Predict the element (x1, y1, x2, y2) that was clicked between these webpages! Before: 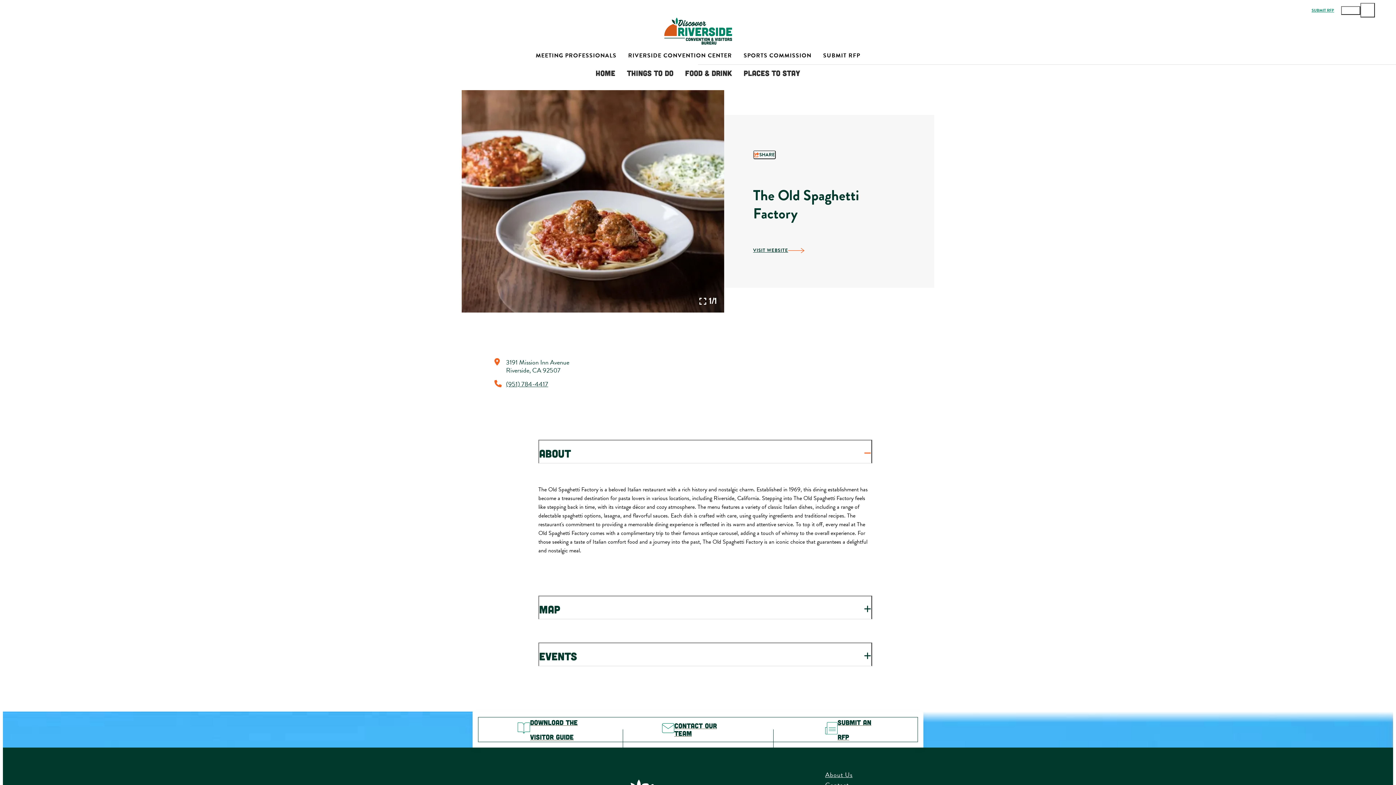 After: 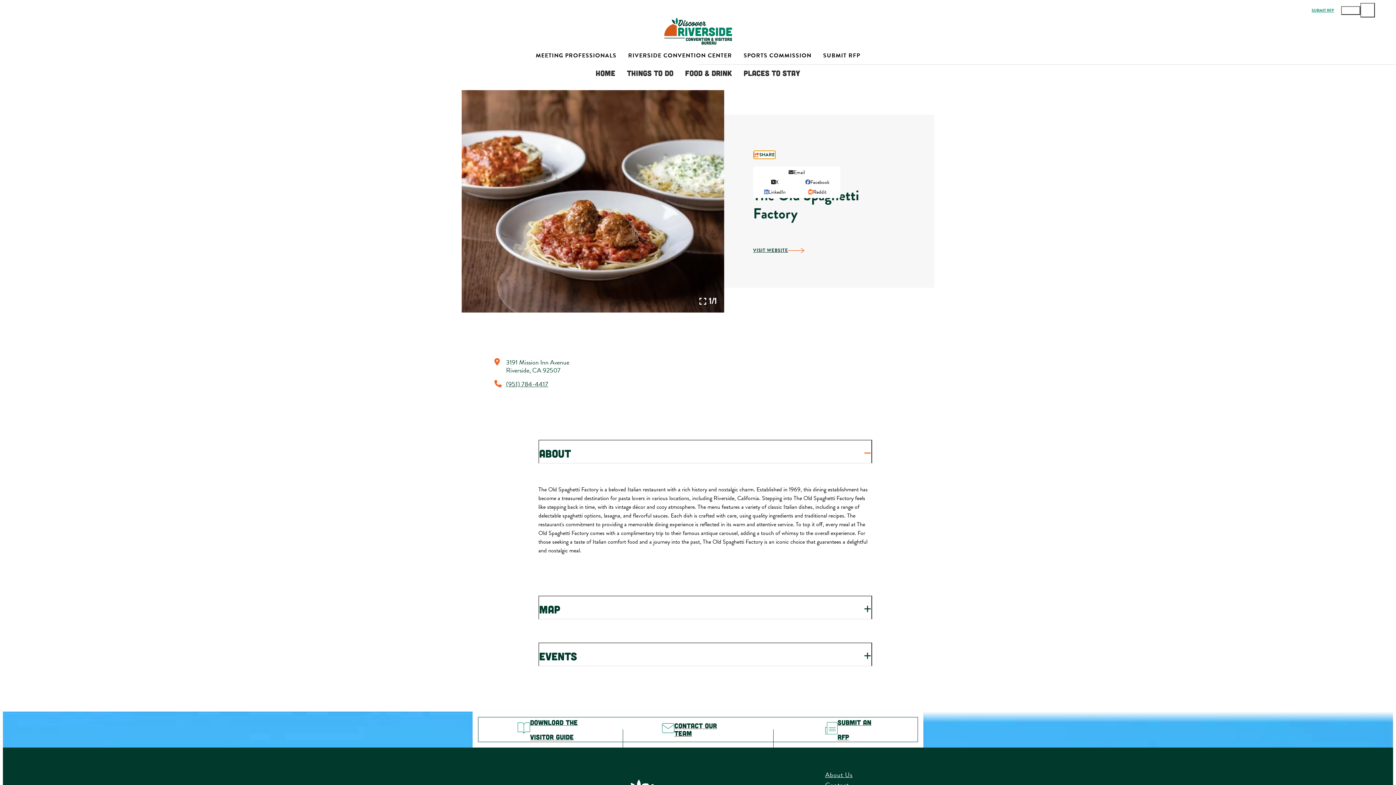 Action: label: show share links bbox: (753, 150, 775, 159)